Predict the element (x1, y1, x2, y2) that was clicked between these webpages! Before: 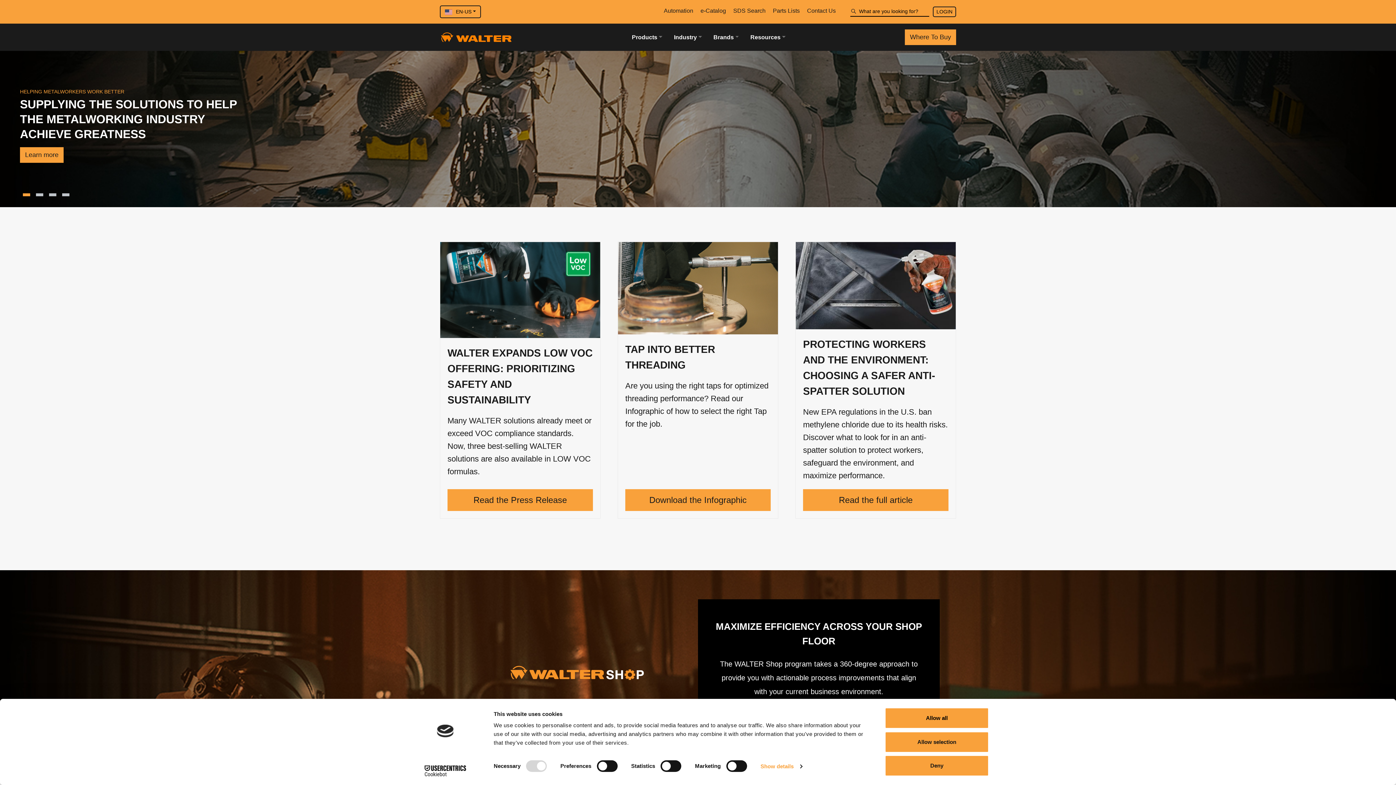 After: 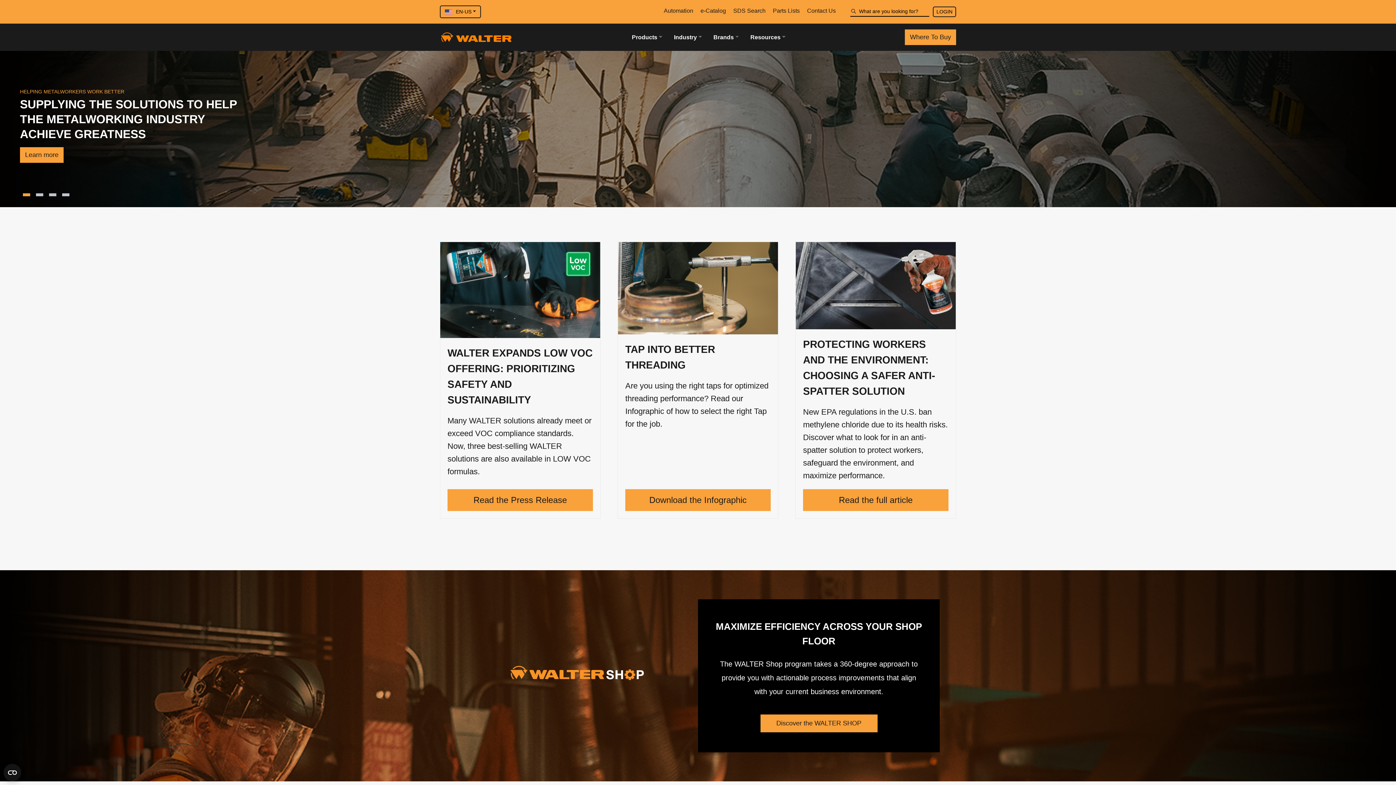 Action: bbox: (885, 708, 989, 729) label: Allow all